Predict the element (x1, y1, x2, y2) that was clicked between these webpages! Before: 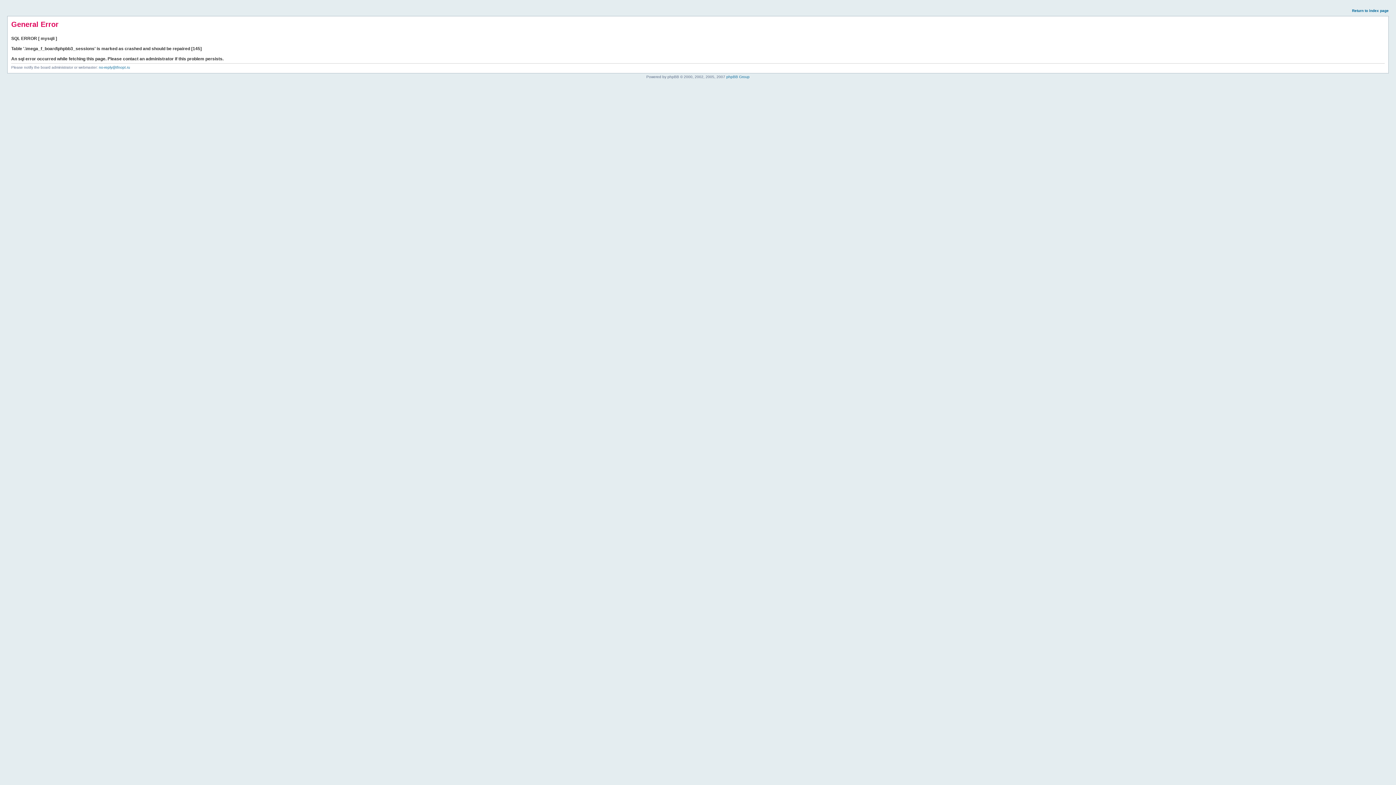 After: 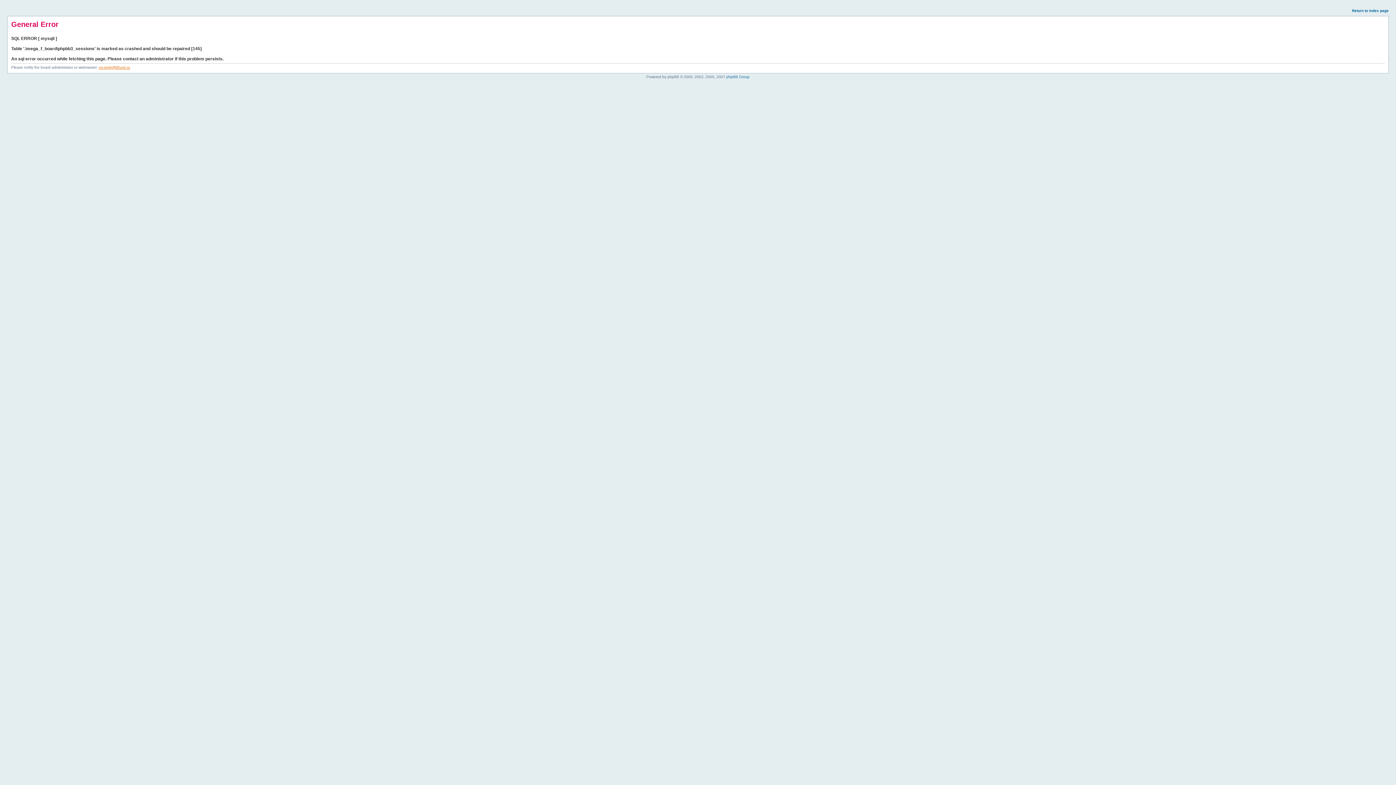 Action: label: no-reply@tfnopt.ru bbox: (98, 65, 130, 69)